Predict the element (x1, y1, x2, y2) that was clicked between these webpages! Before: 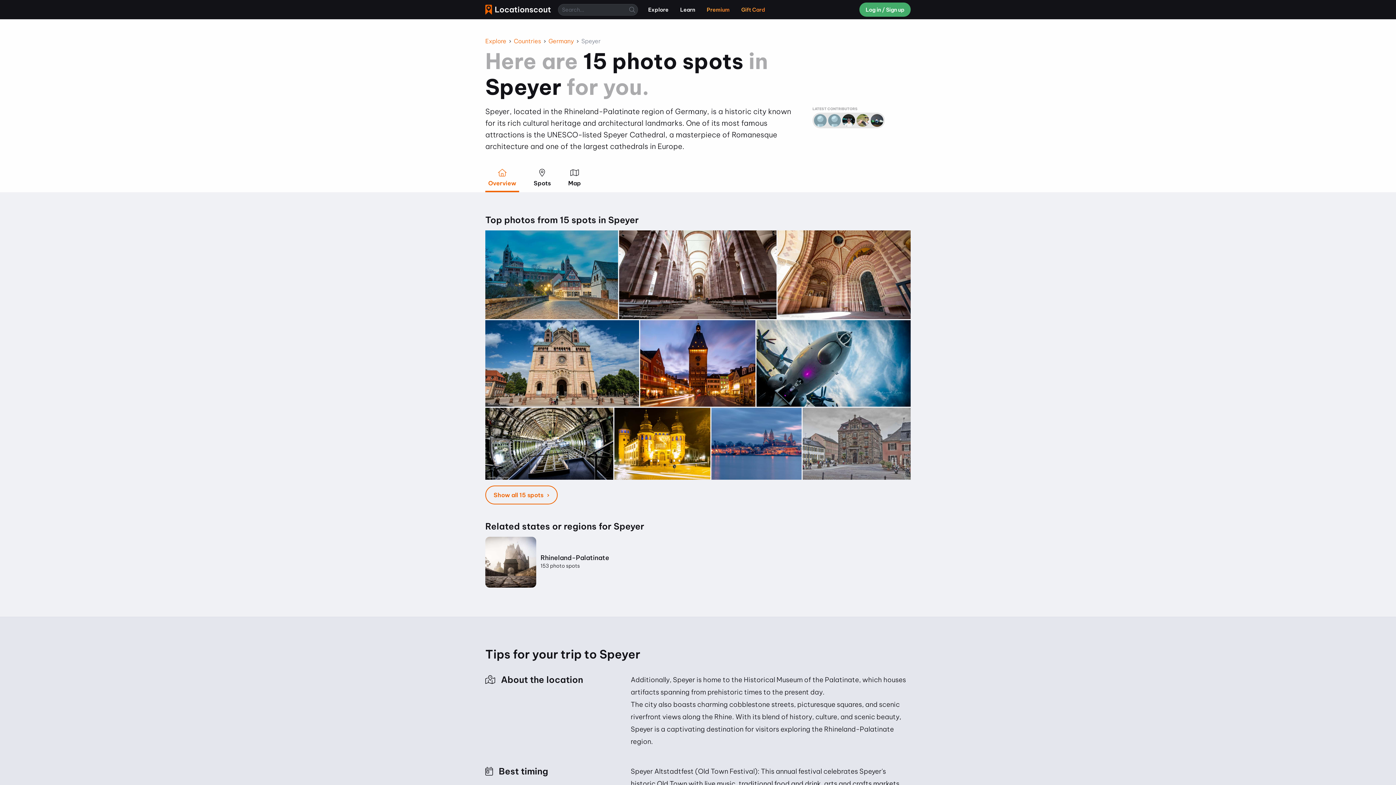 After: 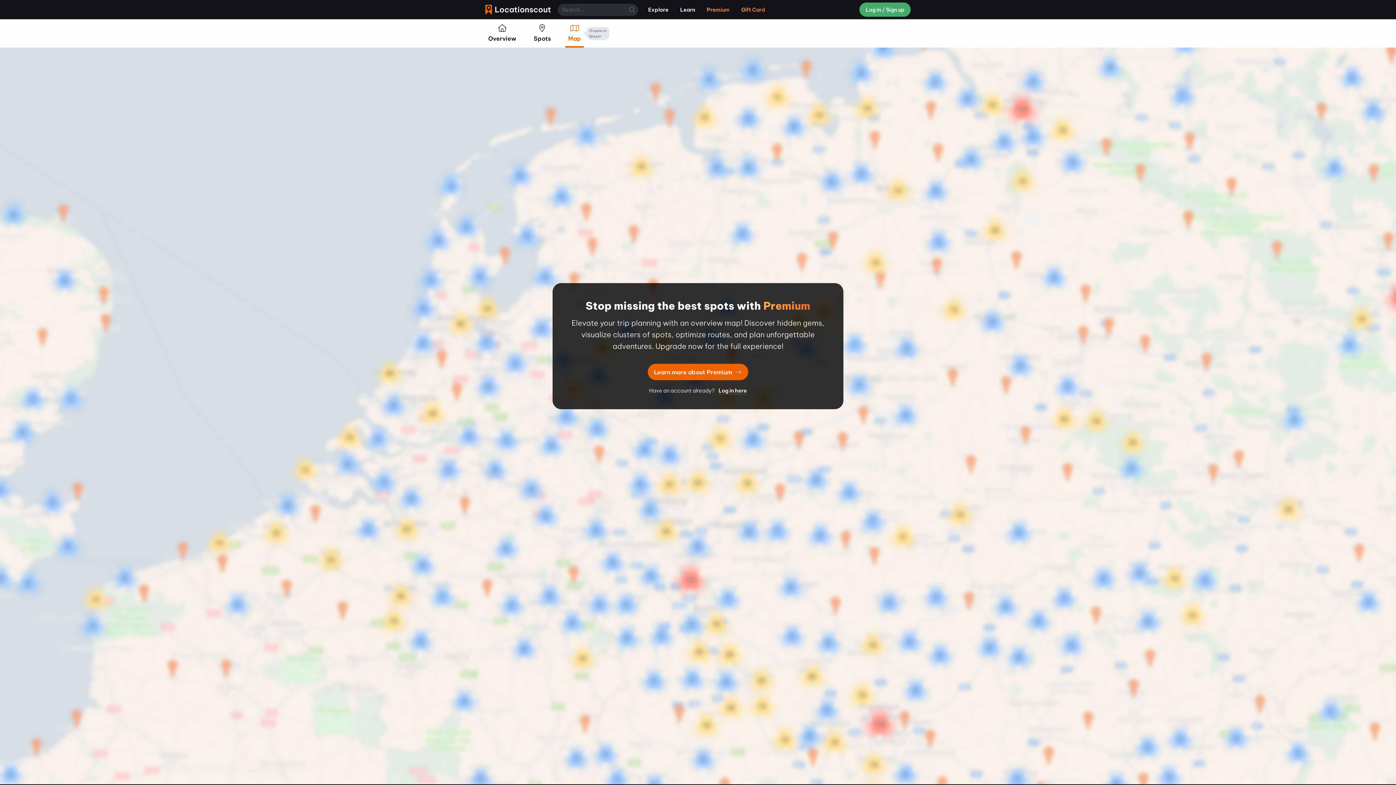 Action: label: Map bbox: (565, 164, 584, 190)